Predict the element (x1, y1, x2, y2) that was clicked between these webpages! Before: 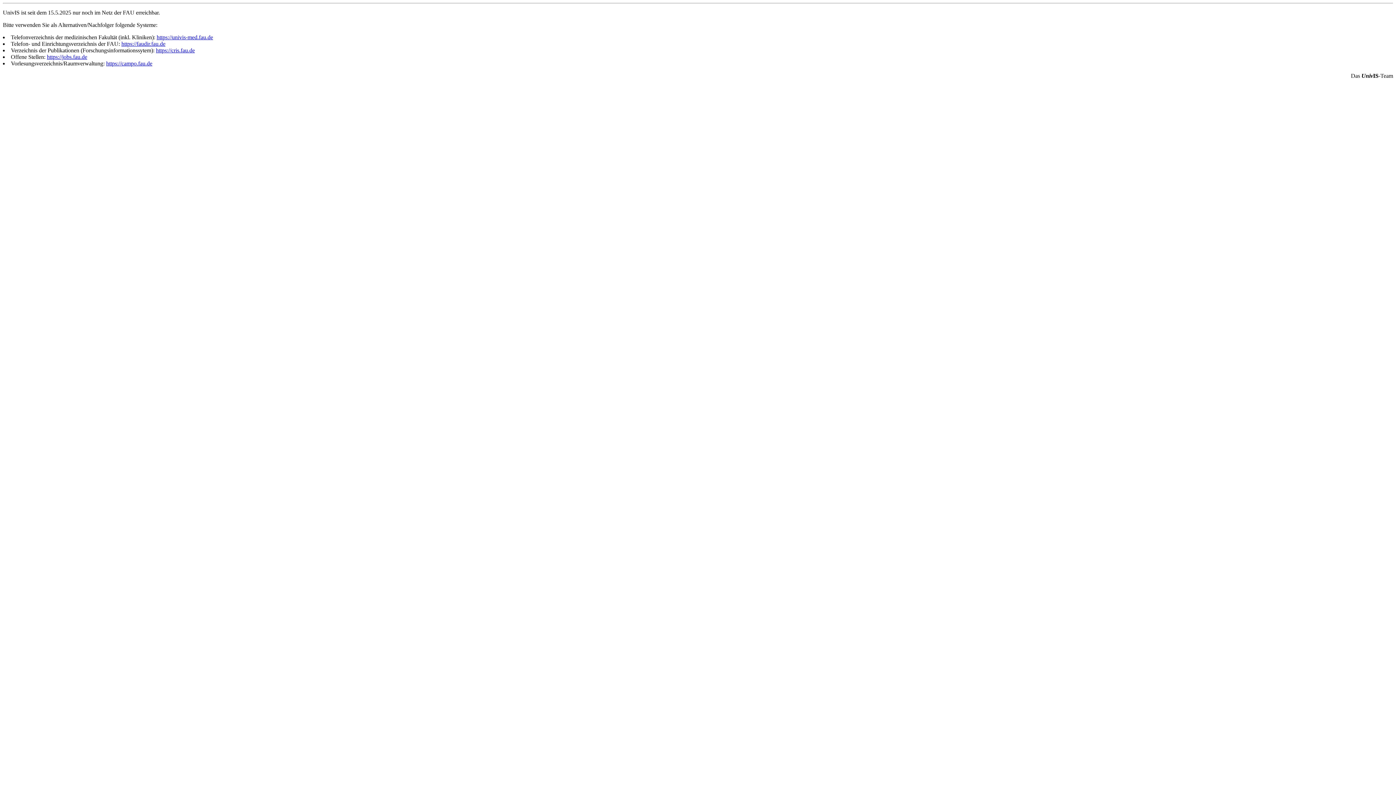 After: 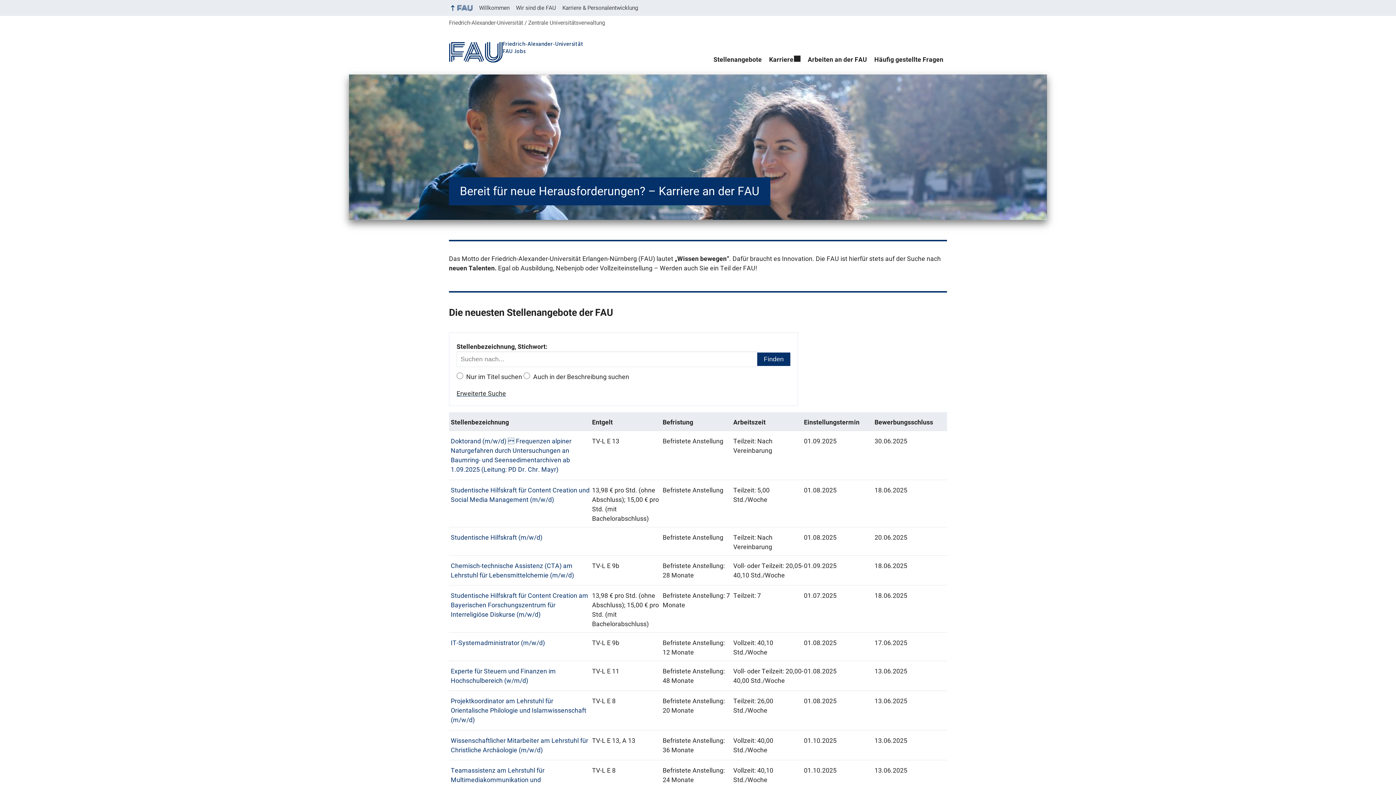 Action: bbox: (46, 53, 87, 60) label: https://jobs.fau.de